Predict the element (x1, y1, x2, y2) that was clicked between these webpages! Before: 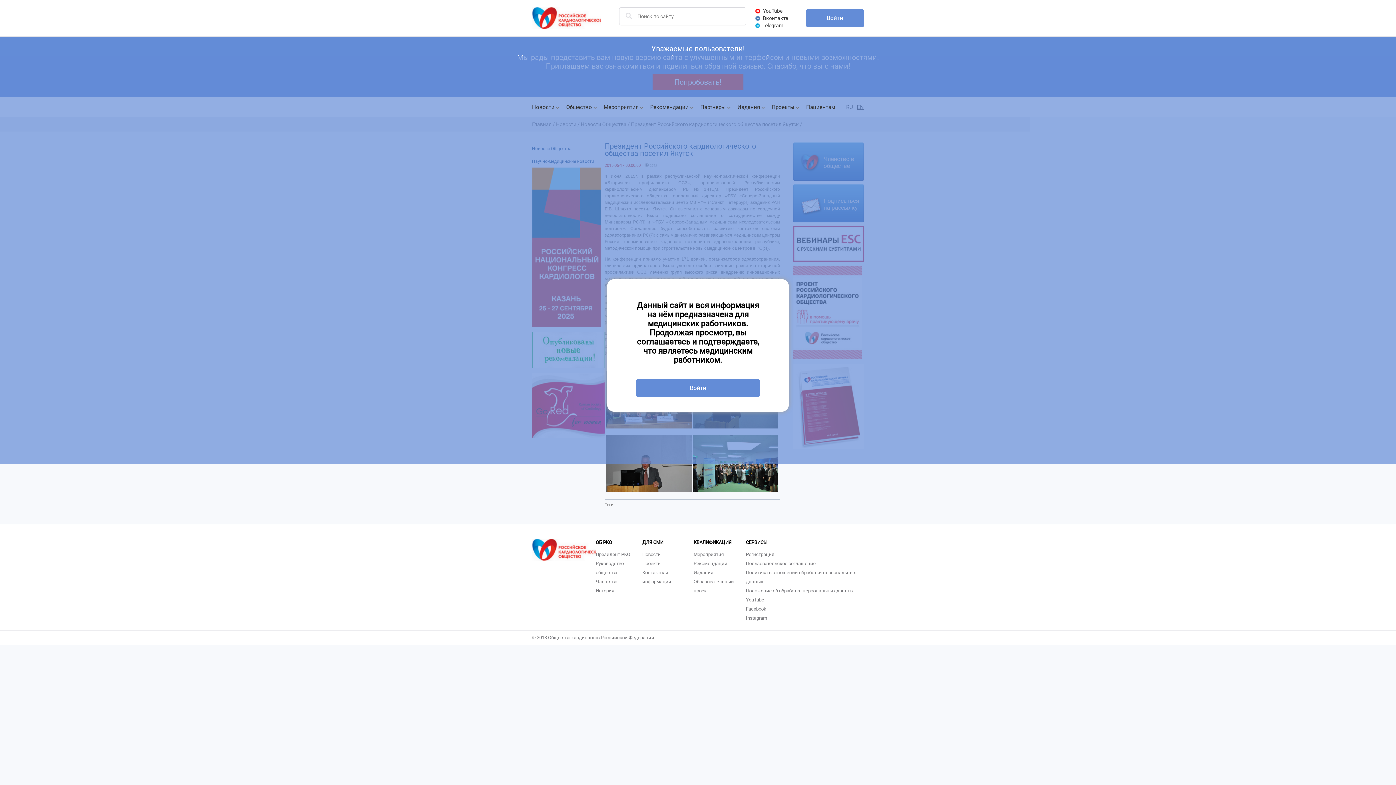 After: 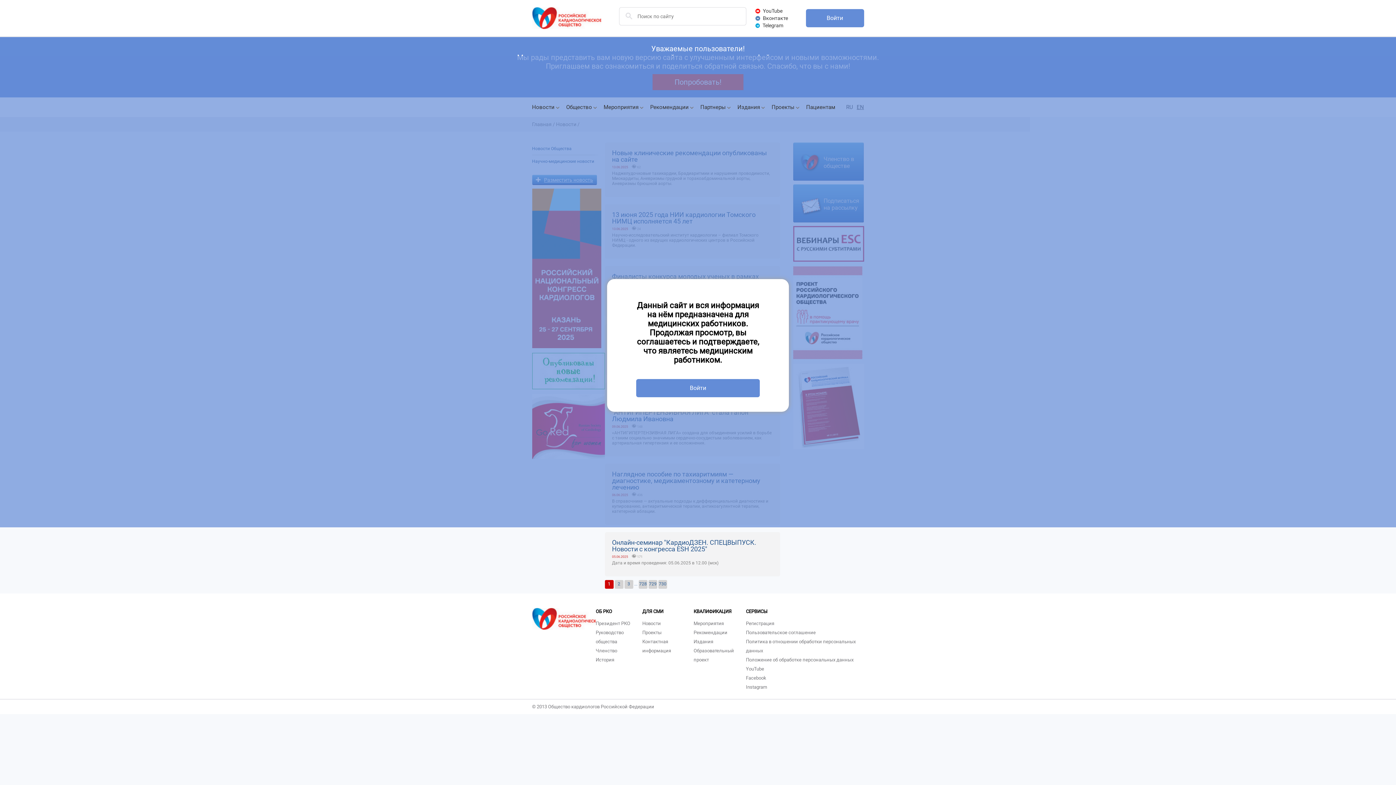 Action: label: Новости bbox: (532, 104, 554, 110)